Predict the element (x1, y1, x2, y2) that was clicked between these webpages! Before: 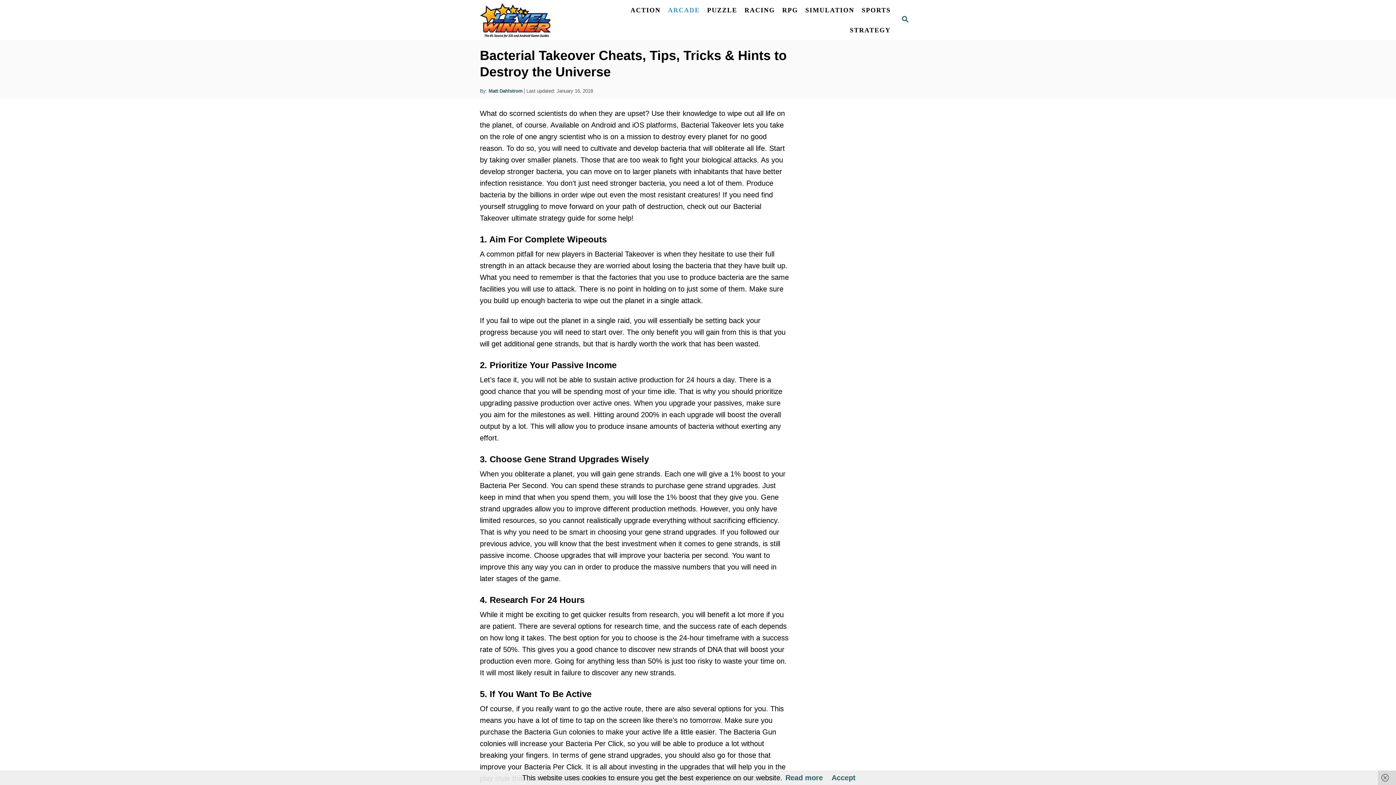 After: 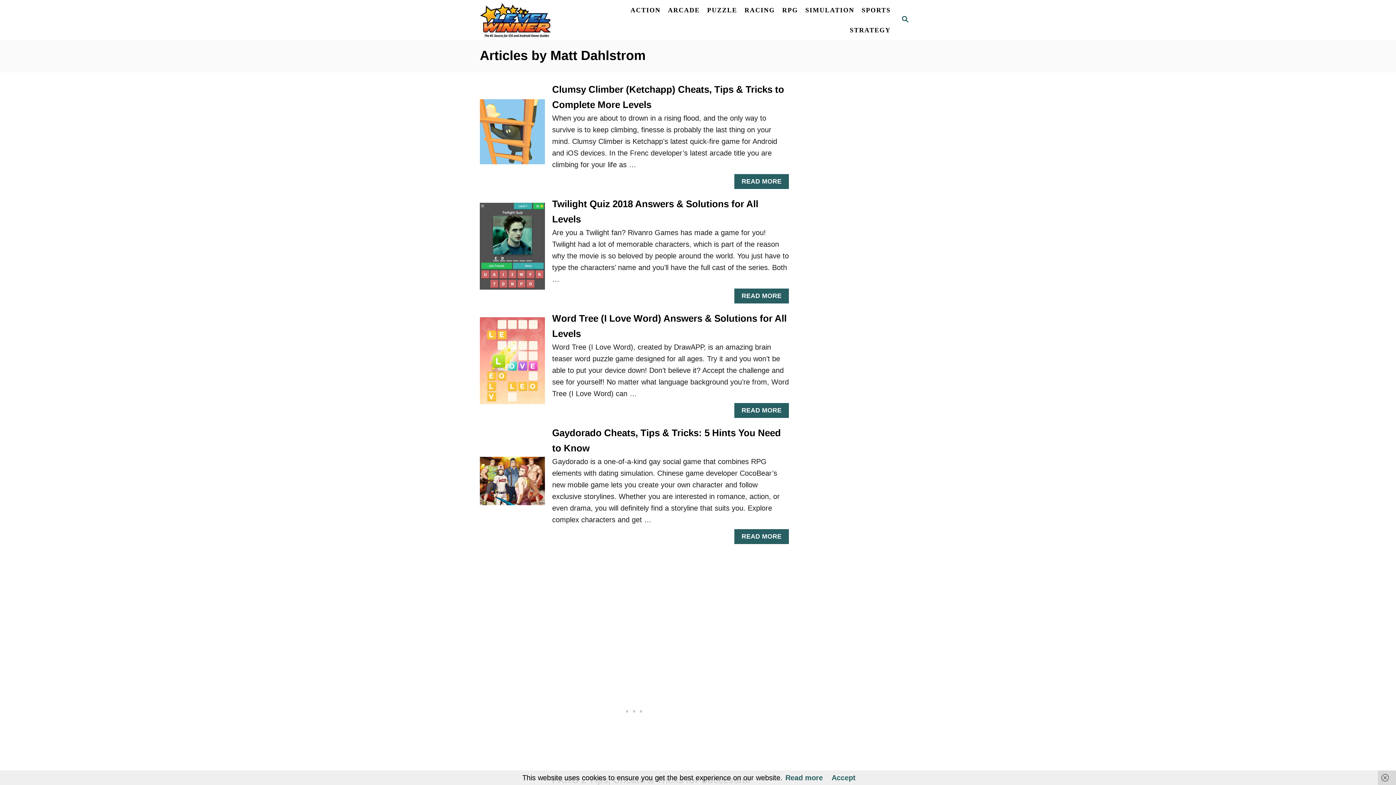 Action: label: Matt Dahlstrom bbox: (488, 88, 522, 93)